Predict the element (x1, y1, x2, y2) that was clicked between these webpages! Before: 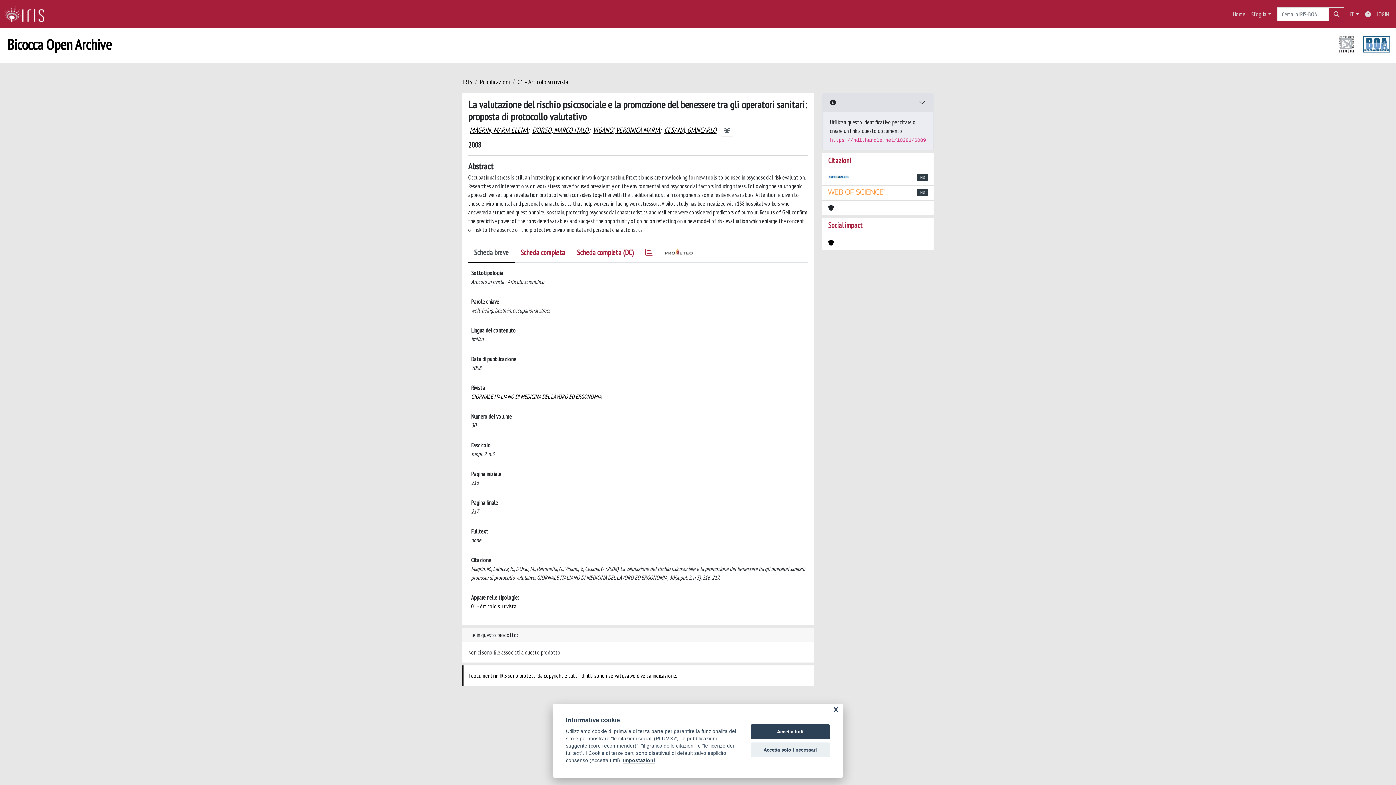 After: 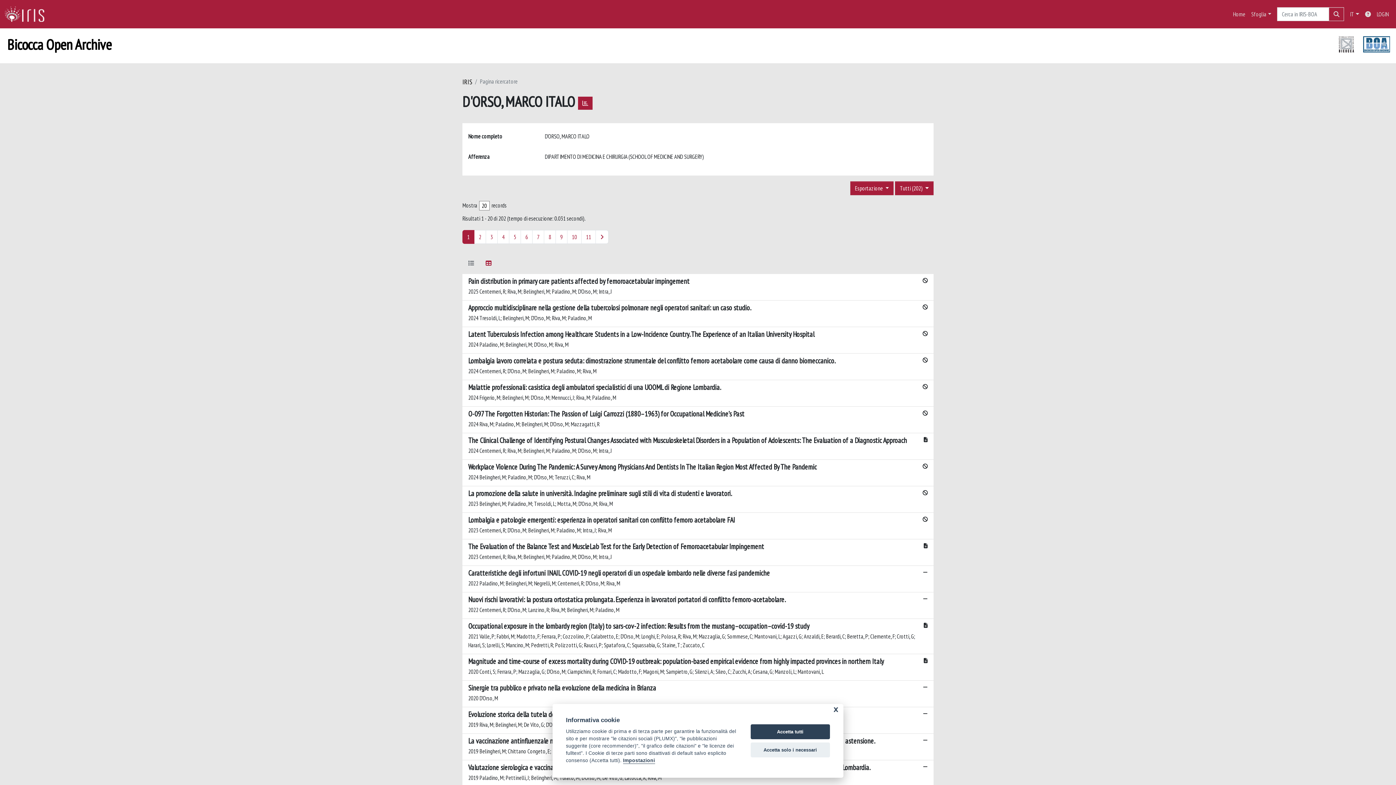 Action: bbox: (532, 125, 588, 134) label: D'ORSO, MARCO ITALO